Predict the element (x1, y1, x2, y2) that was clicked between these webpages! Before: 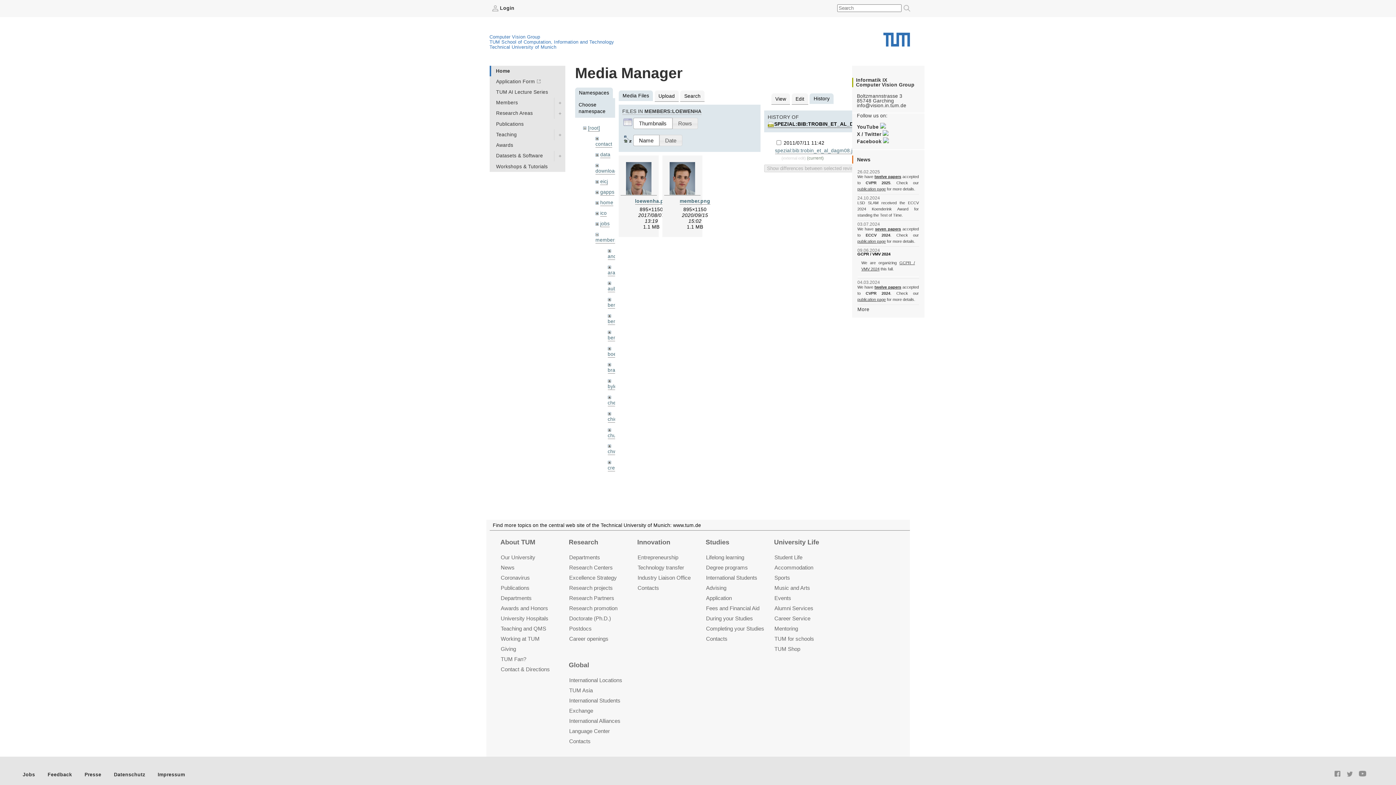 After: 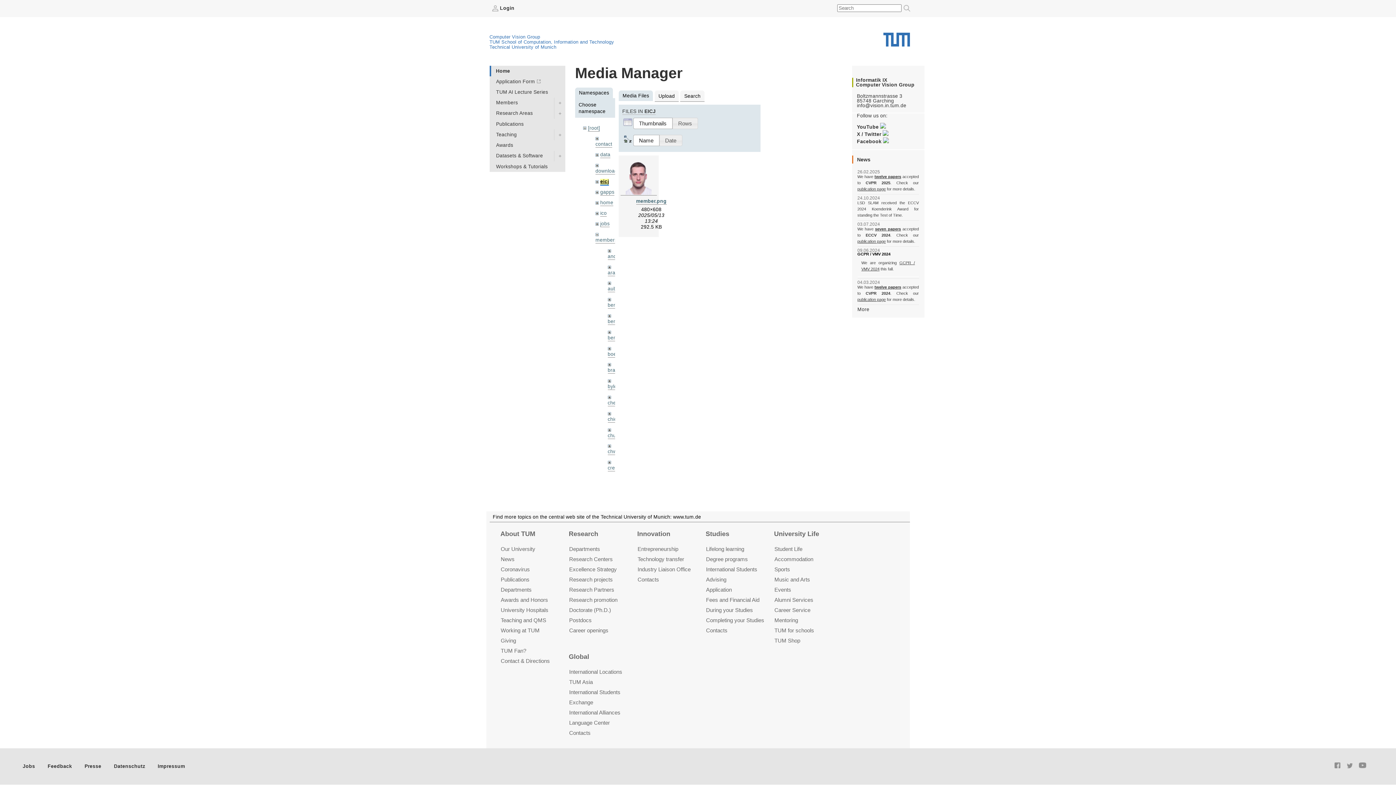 Action: label: eicj bbox: (600, 178, 608, 185)